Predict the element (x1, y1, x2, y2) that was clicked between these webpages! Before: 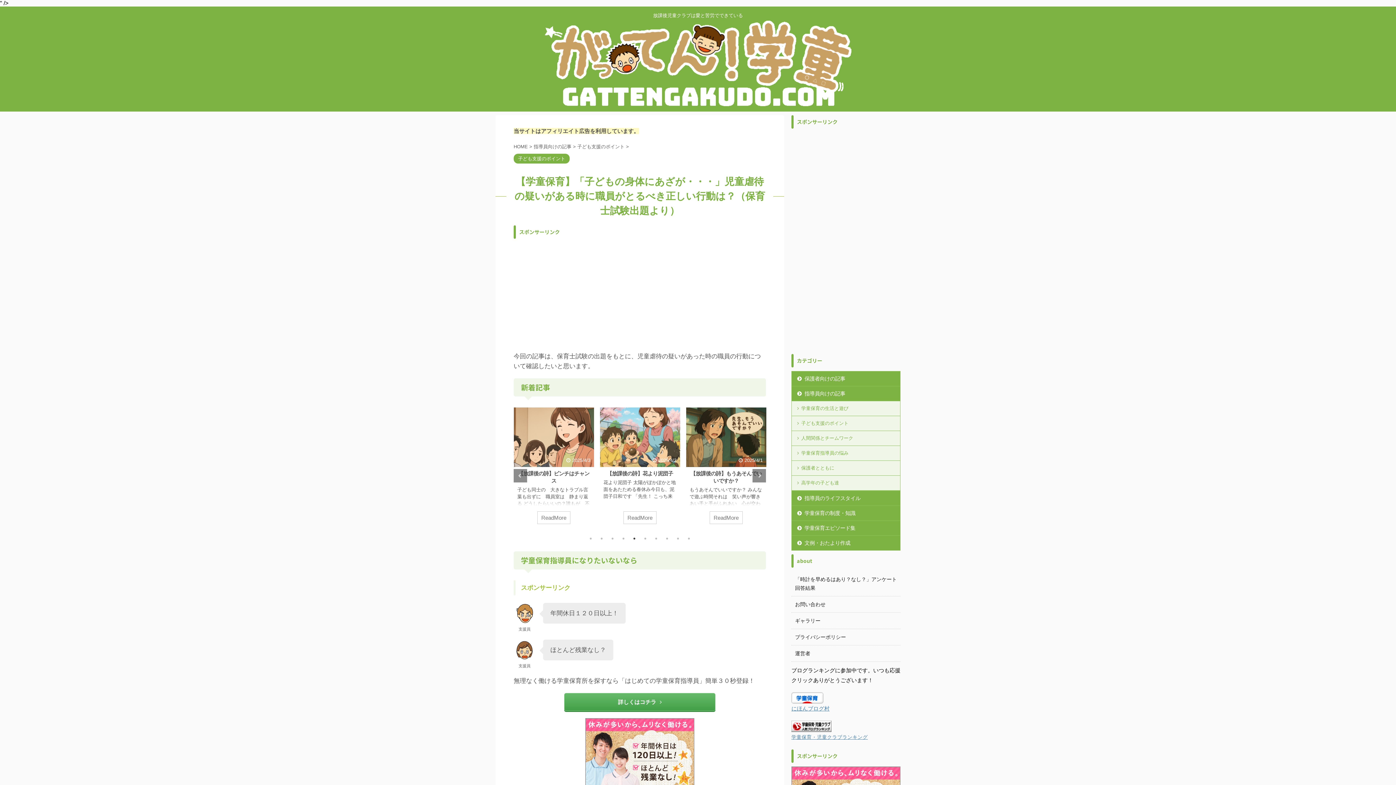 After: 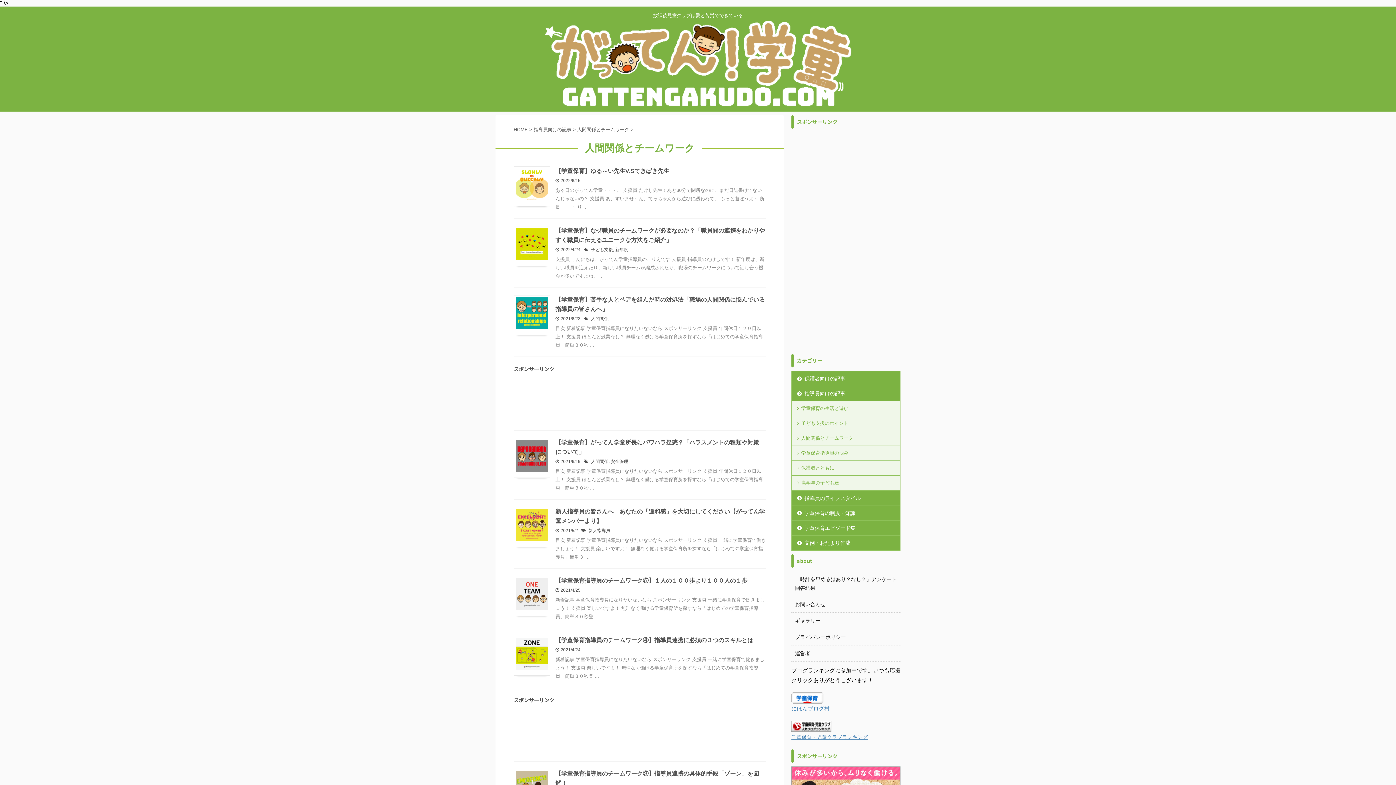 Action: label: 人間関係とチームワーク bbox: (792, 431, 900, 446)